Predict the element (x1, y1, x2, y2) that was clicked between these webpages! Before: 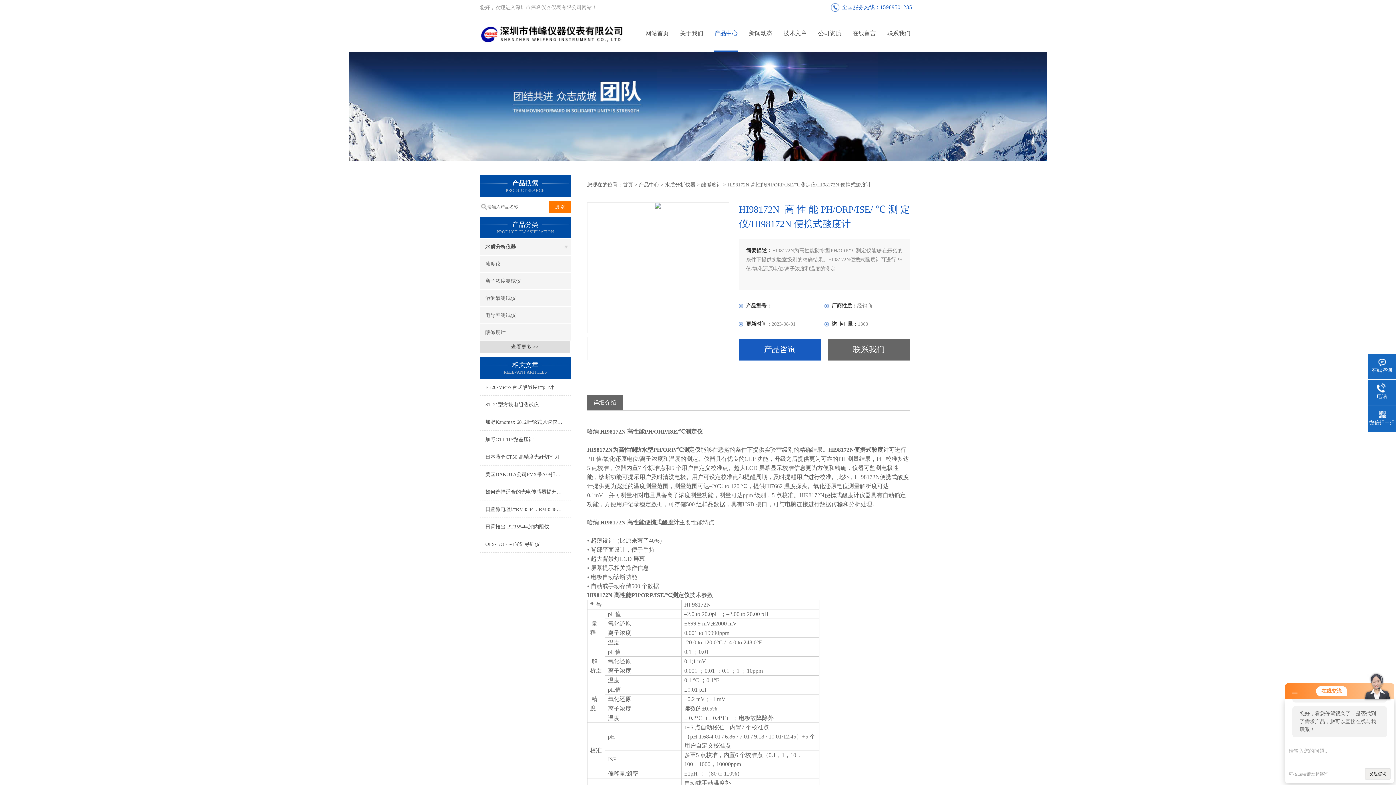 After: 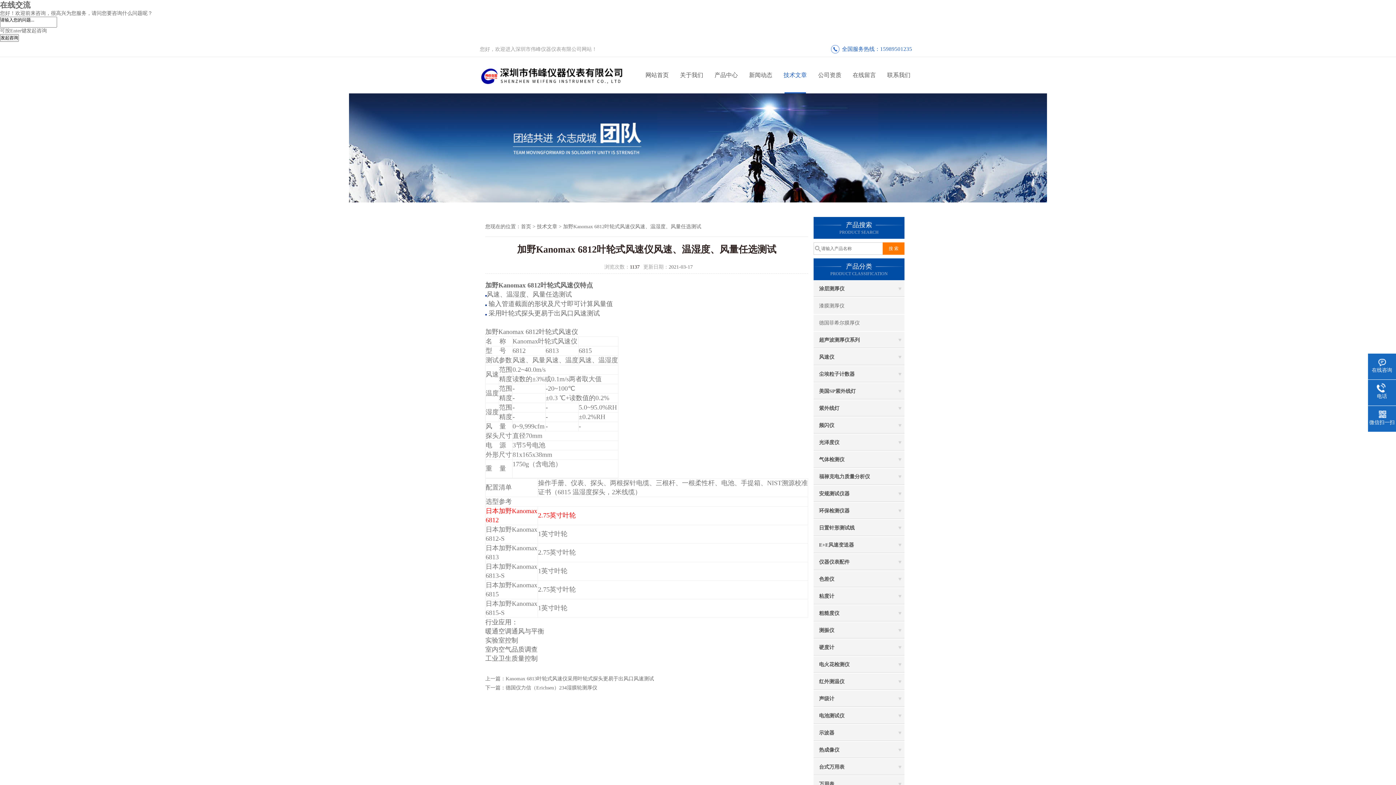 Action: bbox: (480, 414, 570, 430) label: 加野Kanomax 6812叶轮式风速仪风速、温湿度、风量任选测试